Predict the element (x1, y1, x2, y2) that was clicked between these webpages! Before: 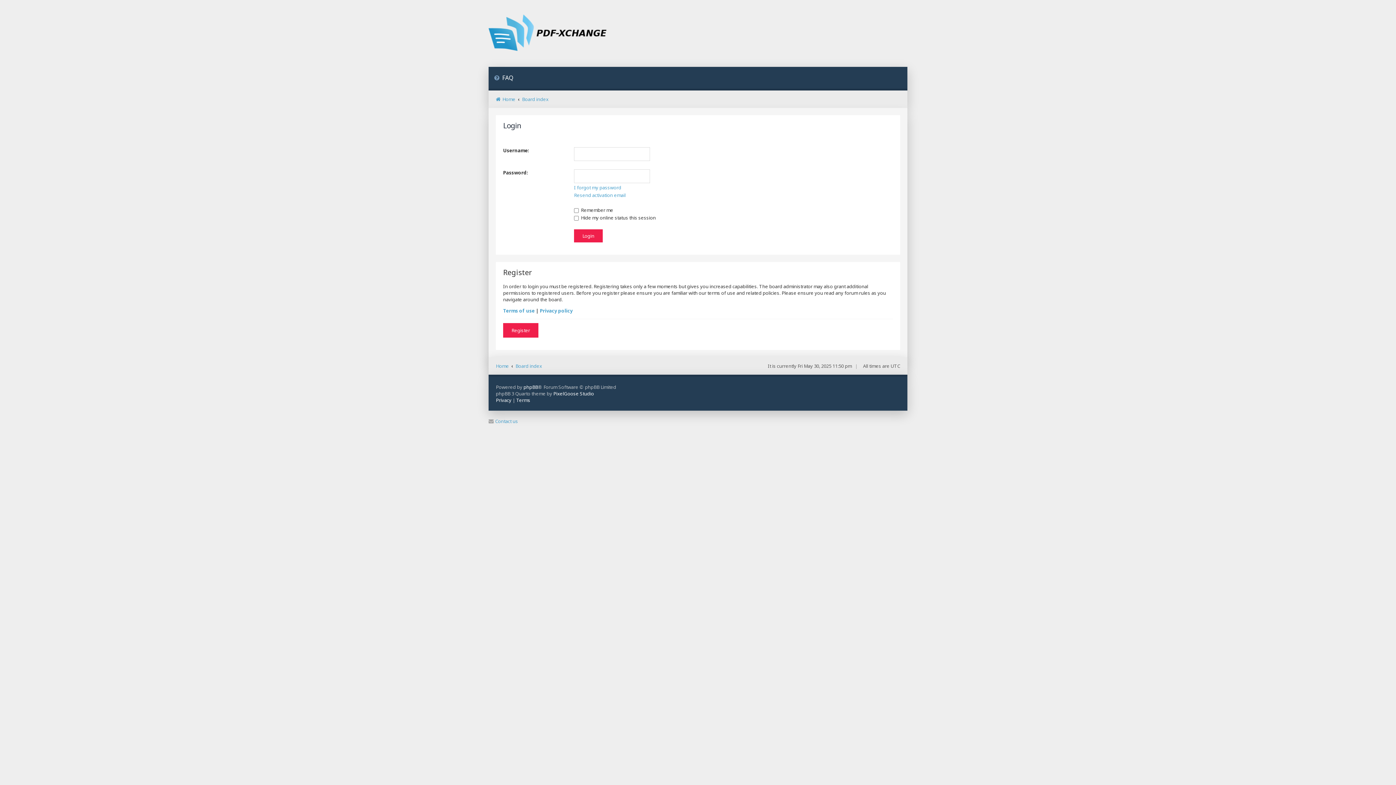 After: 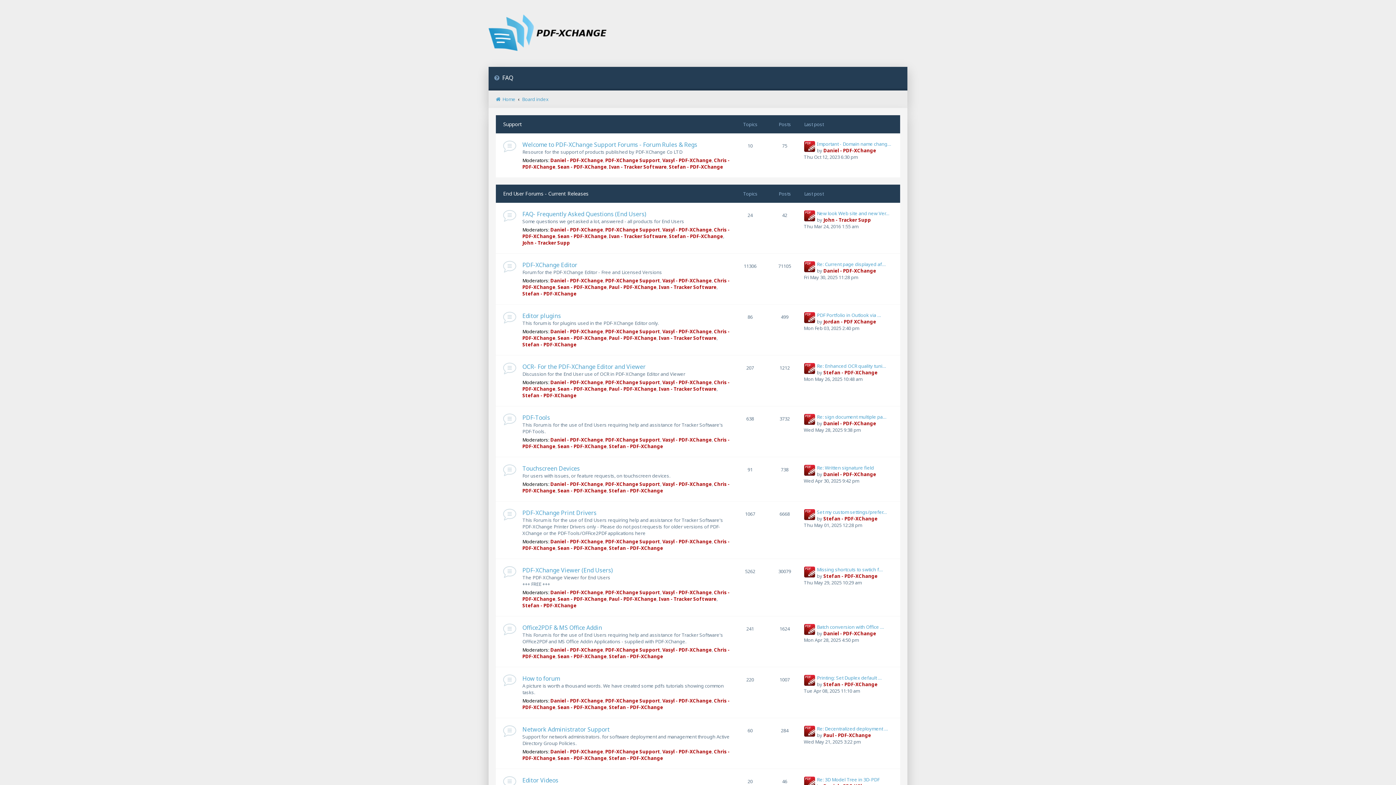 Action: bbox: (496, 96, 515, 102) label: Home